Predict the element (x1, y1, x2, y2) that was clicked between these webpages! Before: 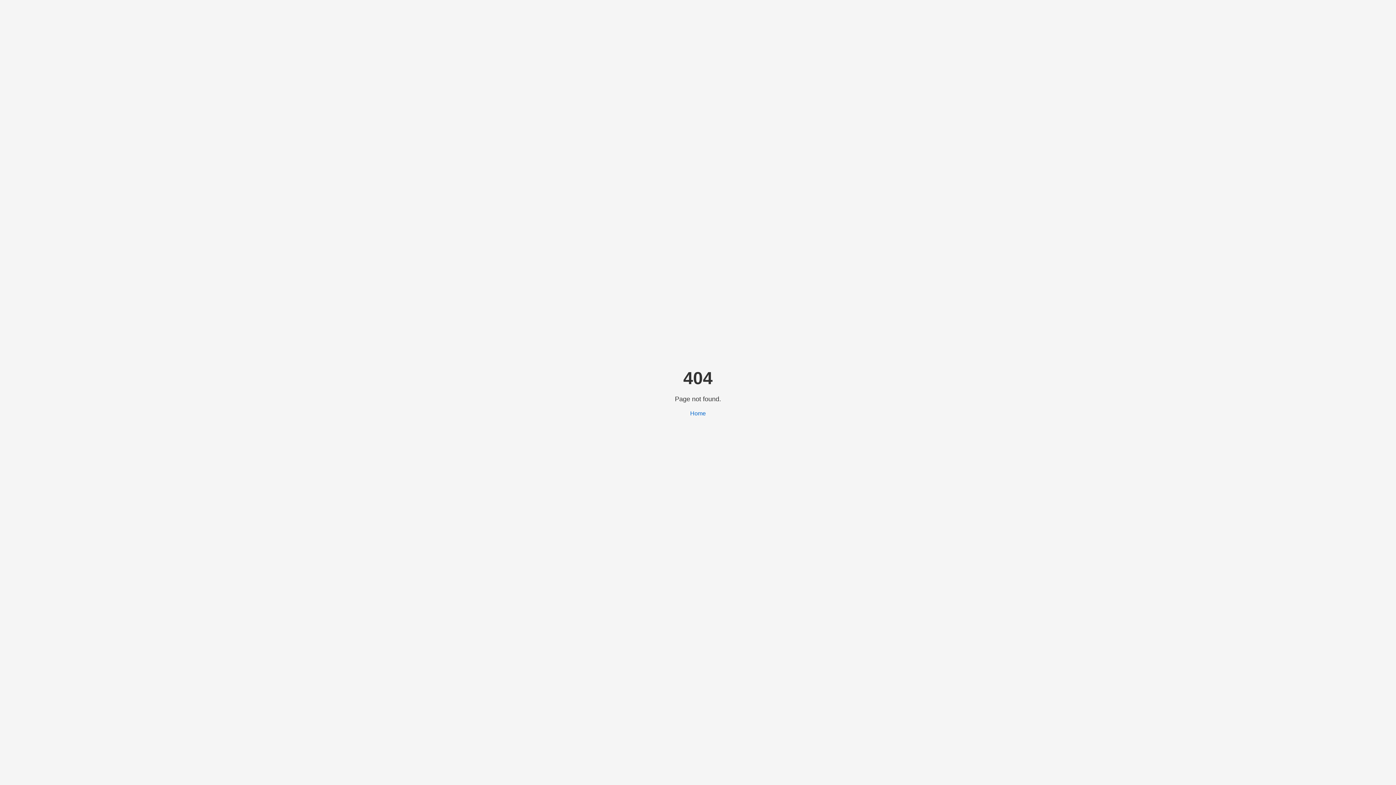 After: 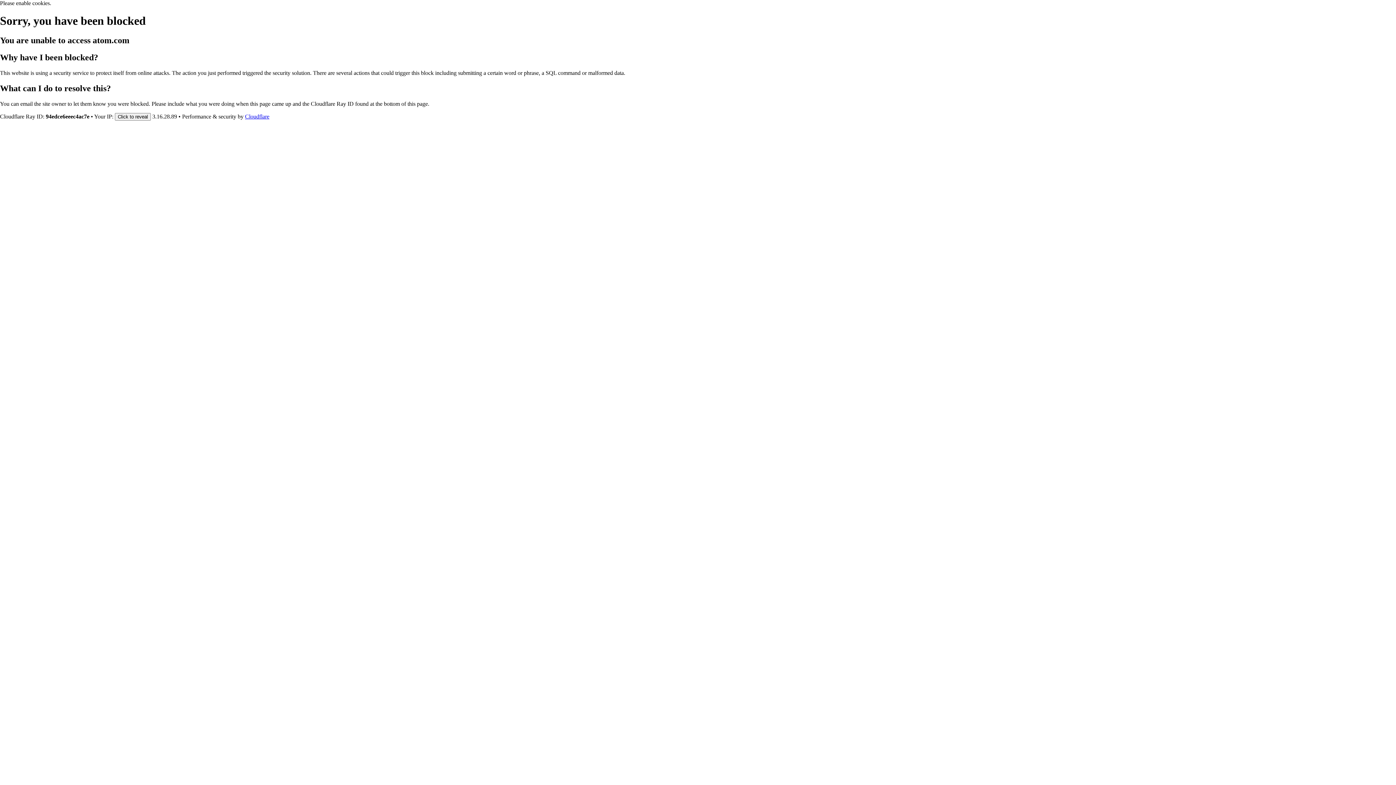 Action: bbox: (690, 410, 706, 416) label: Home